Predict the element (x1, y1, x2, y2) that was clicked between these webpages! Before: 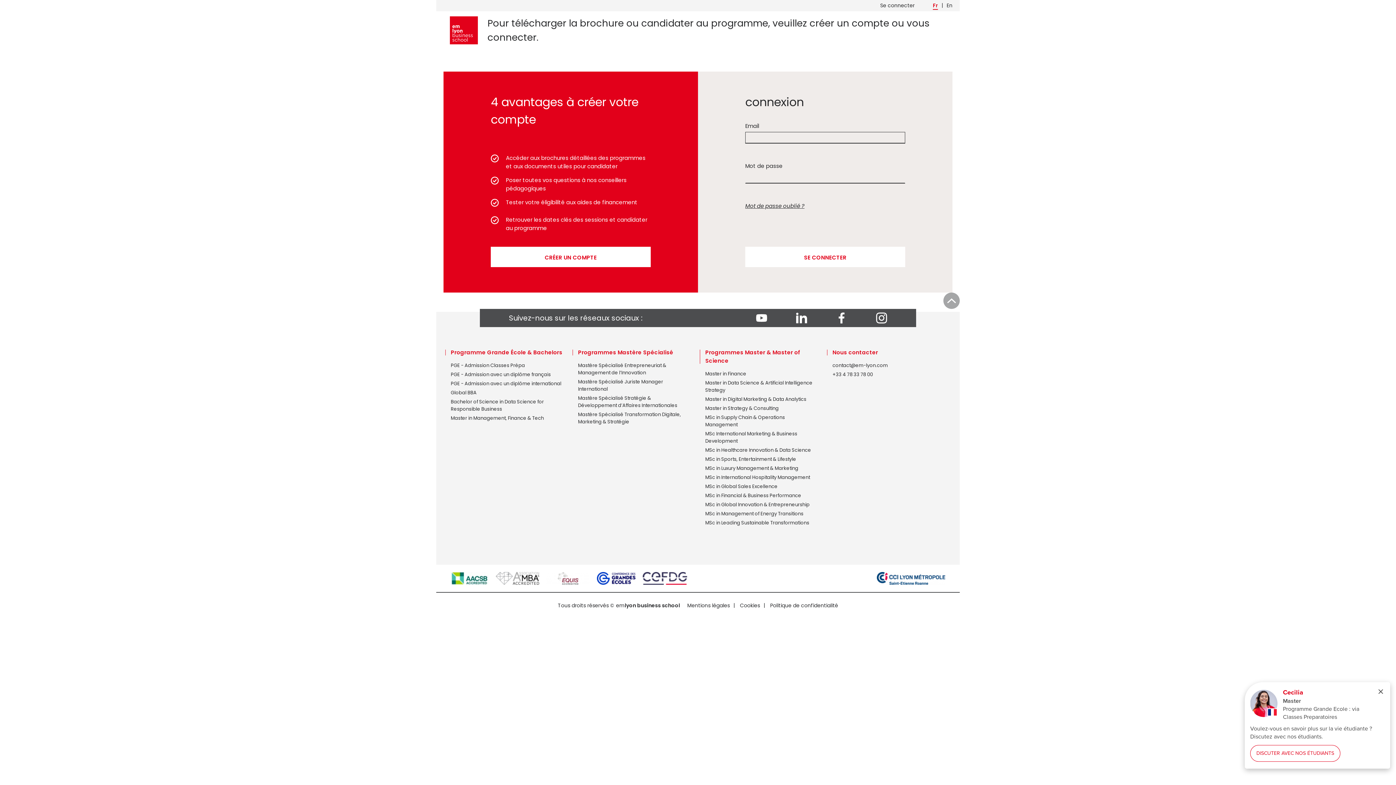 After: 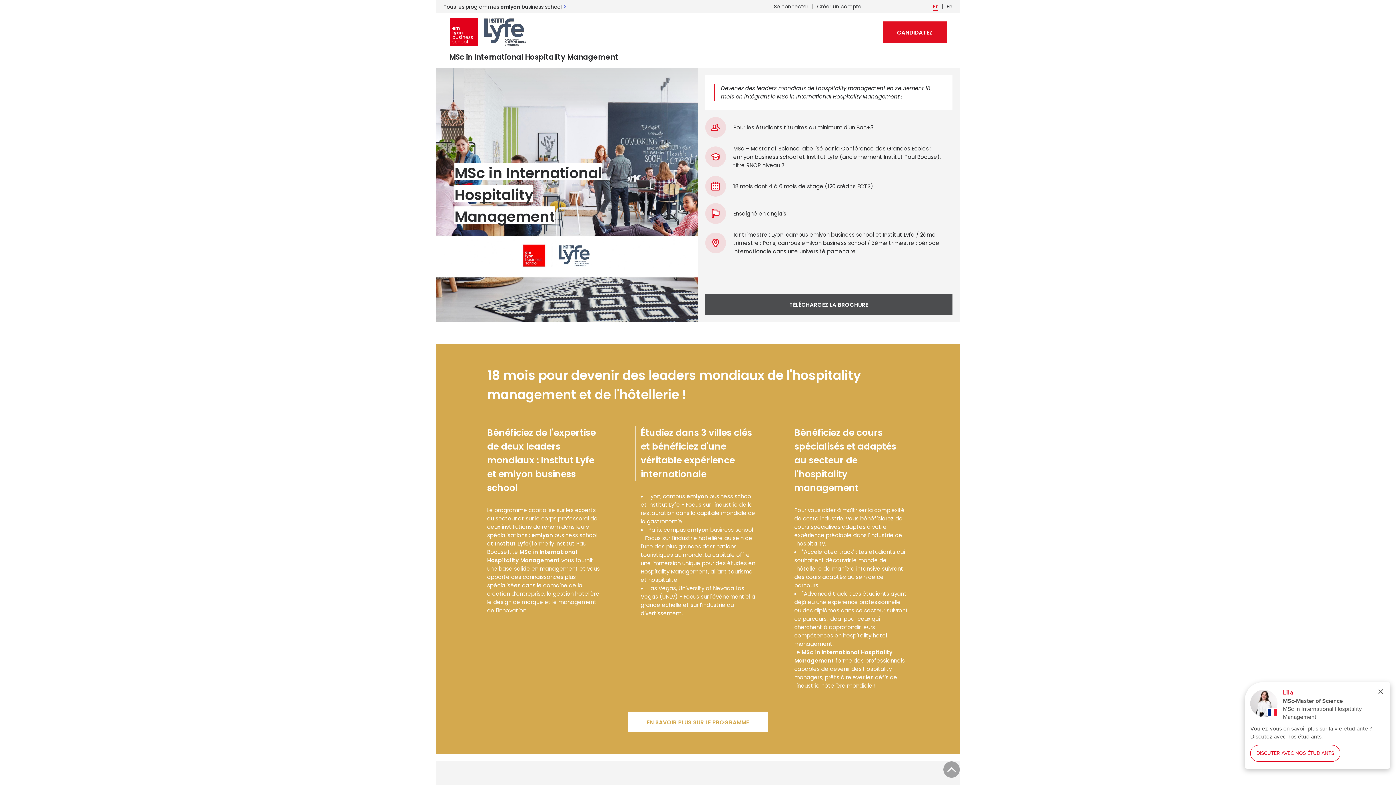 Action: label: MSc in International Hospitality Management bbox: (705, 474, 810, 481)